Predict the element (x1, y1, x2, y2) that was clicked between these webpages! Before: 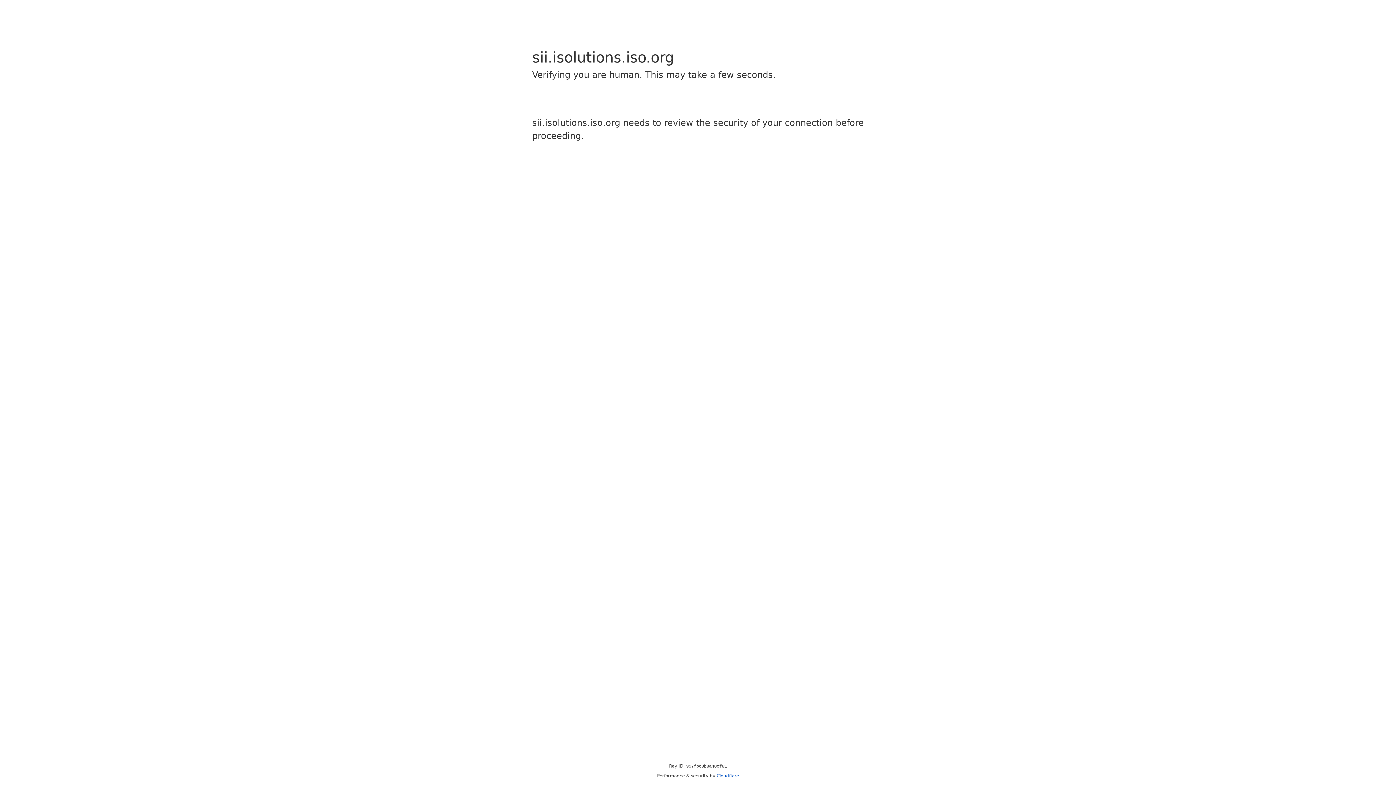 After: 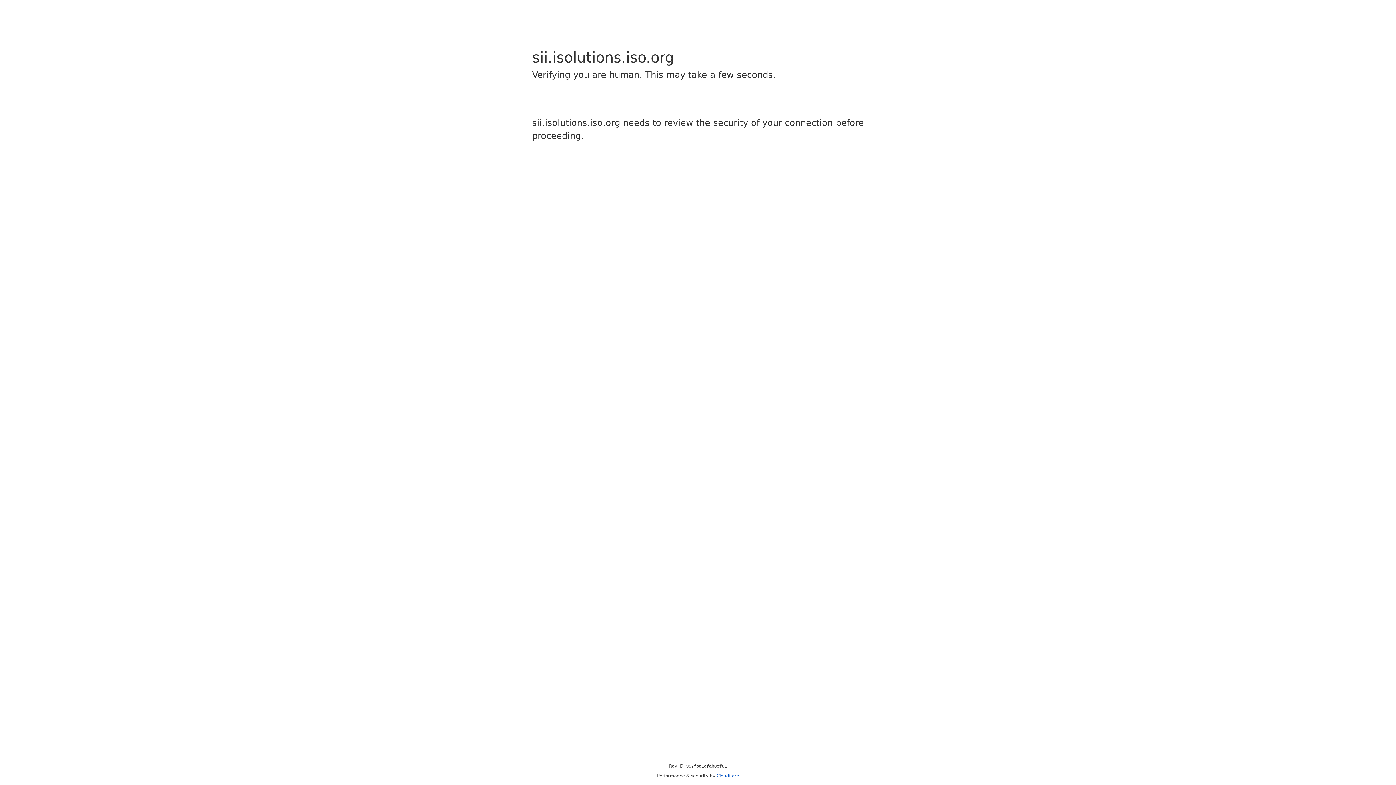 Action: bbox: (716, 773, 739, 778) label: Cloudflare